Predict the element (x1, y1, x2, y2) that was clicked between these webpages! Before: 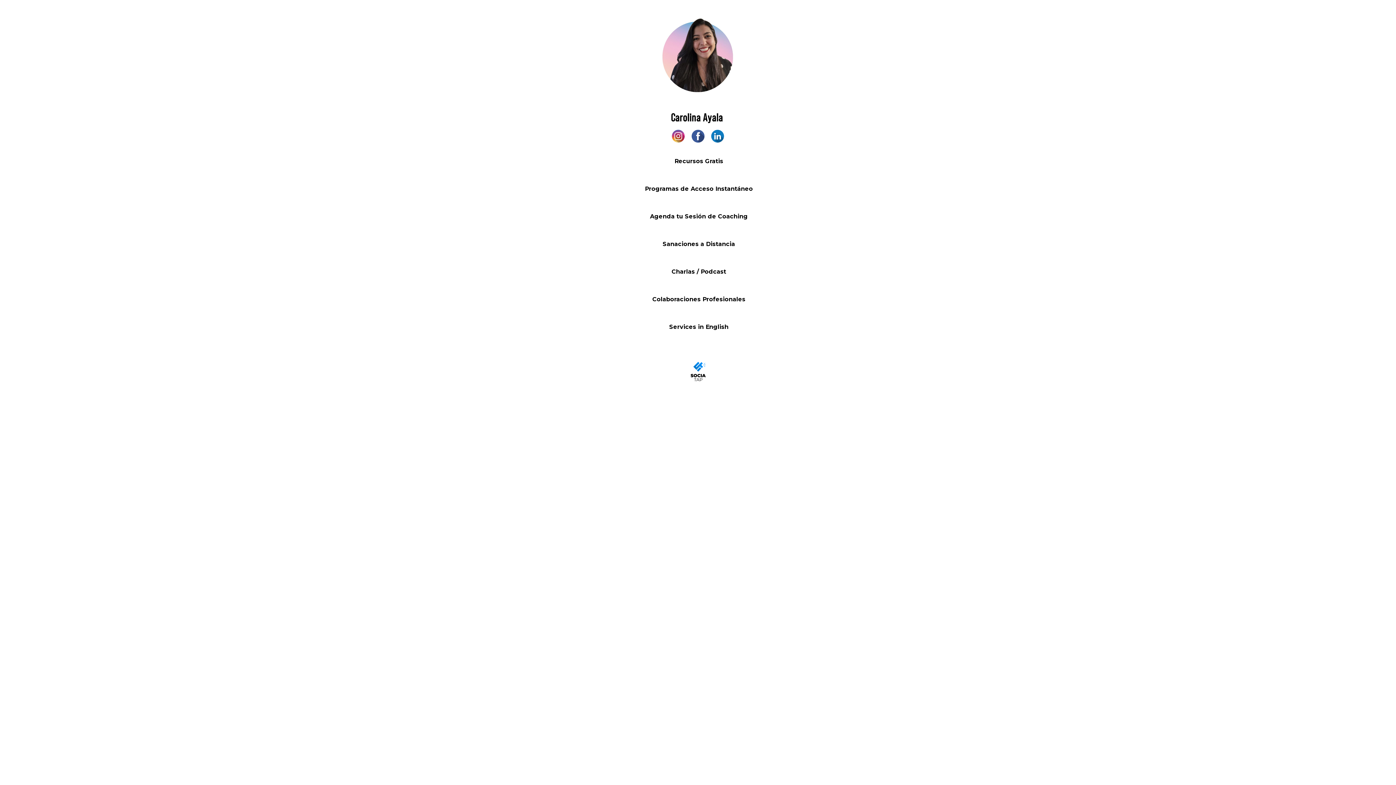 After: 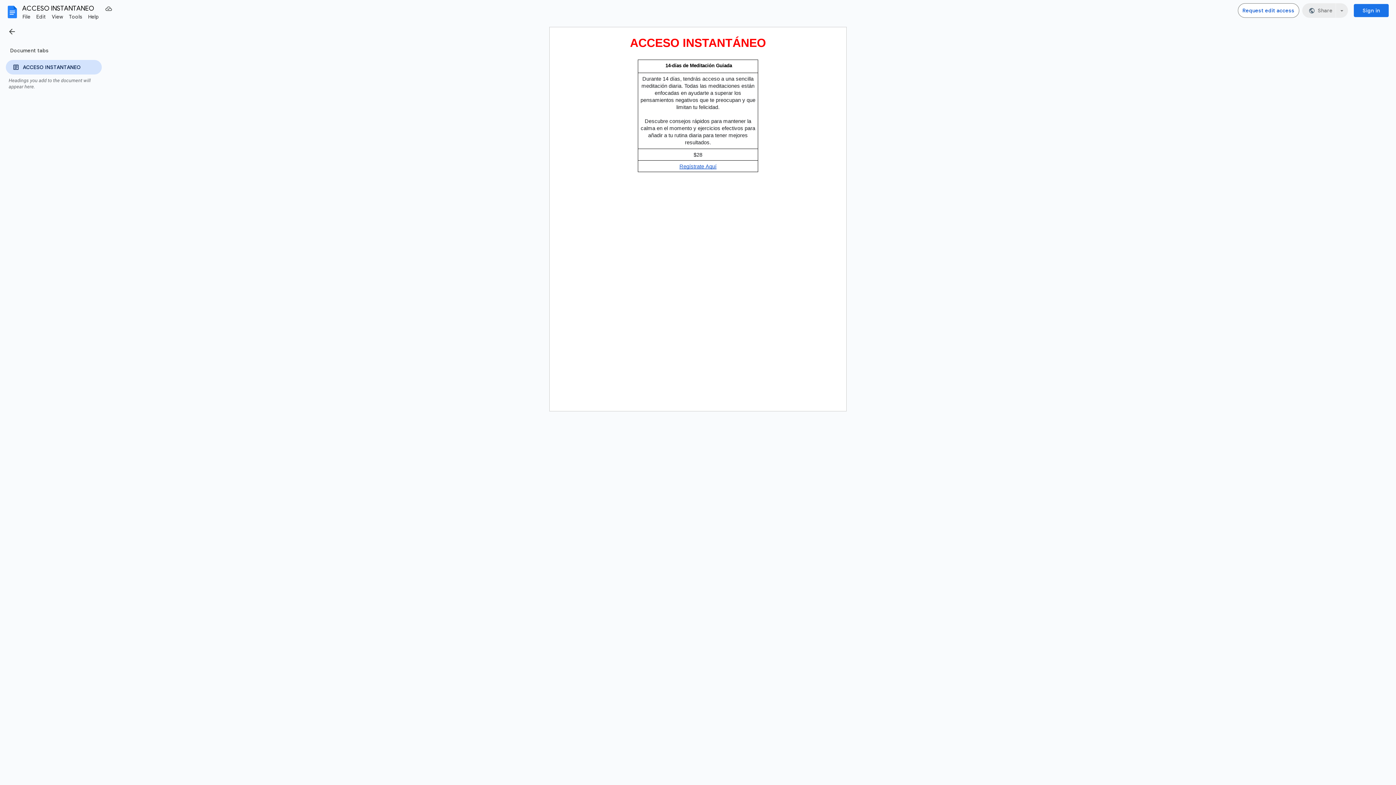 Action: bbox: (591, 177, 805, 200) label: Programas de Acceso Instantáneo